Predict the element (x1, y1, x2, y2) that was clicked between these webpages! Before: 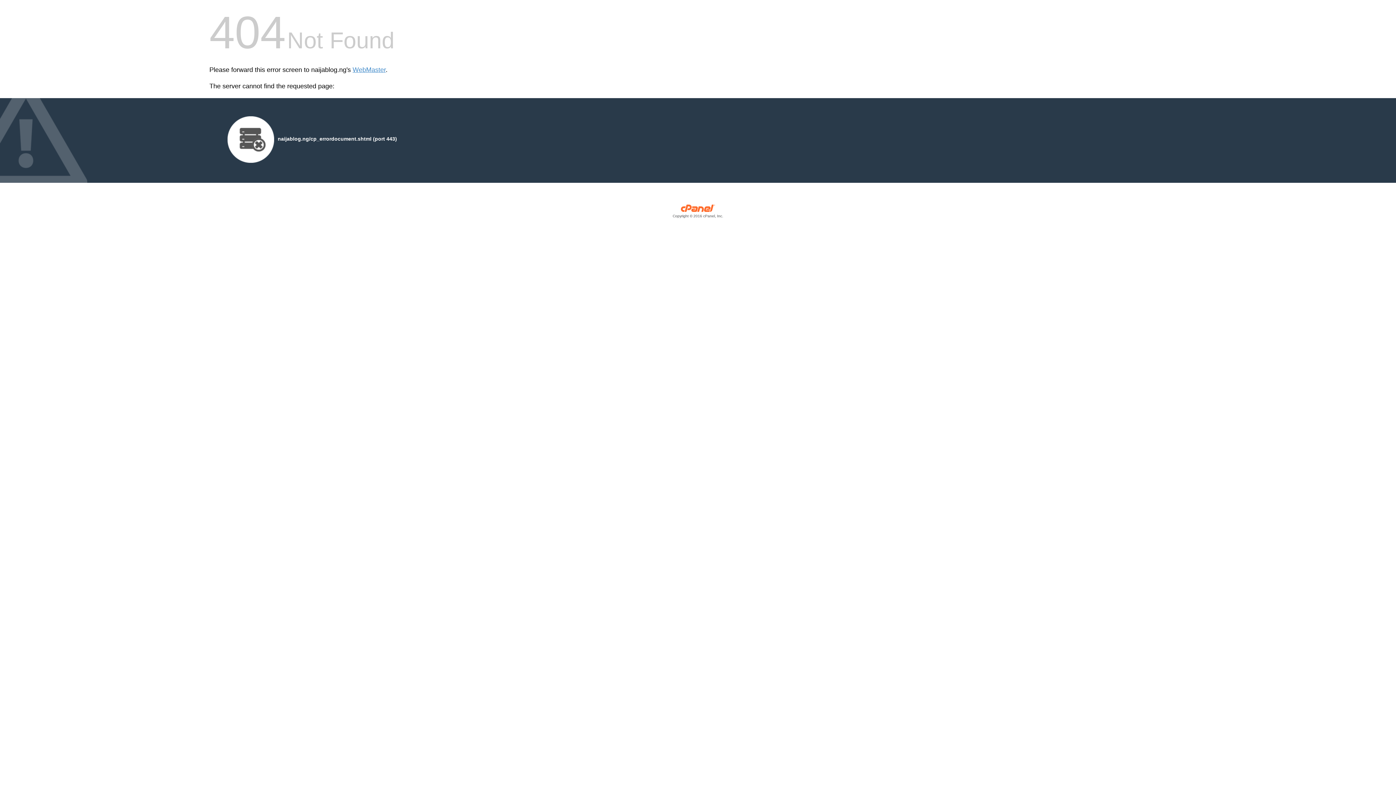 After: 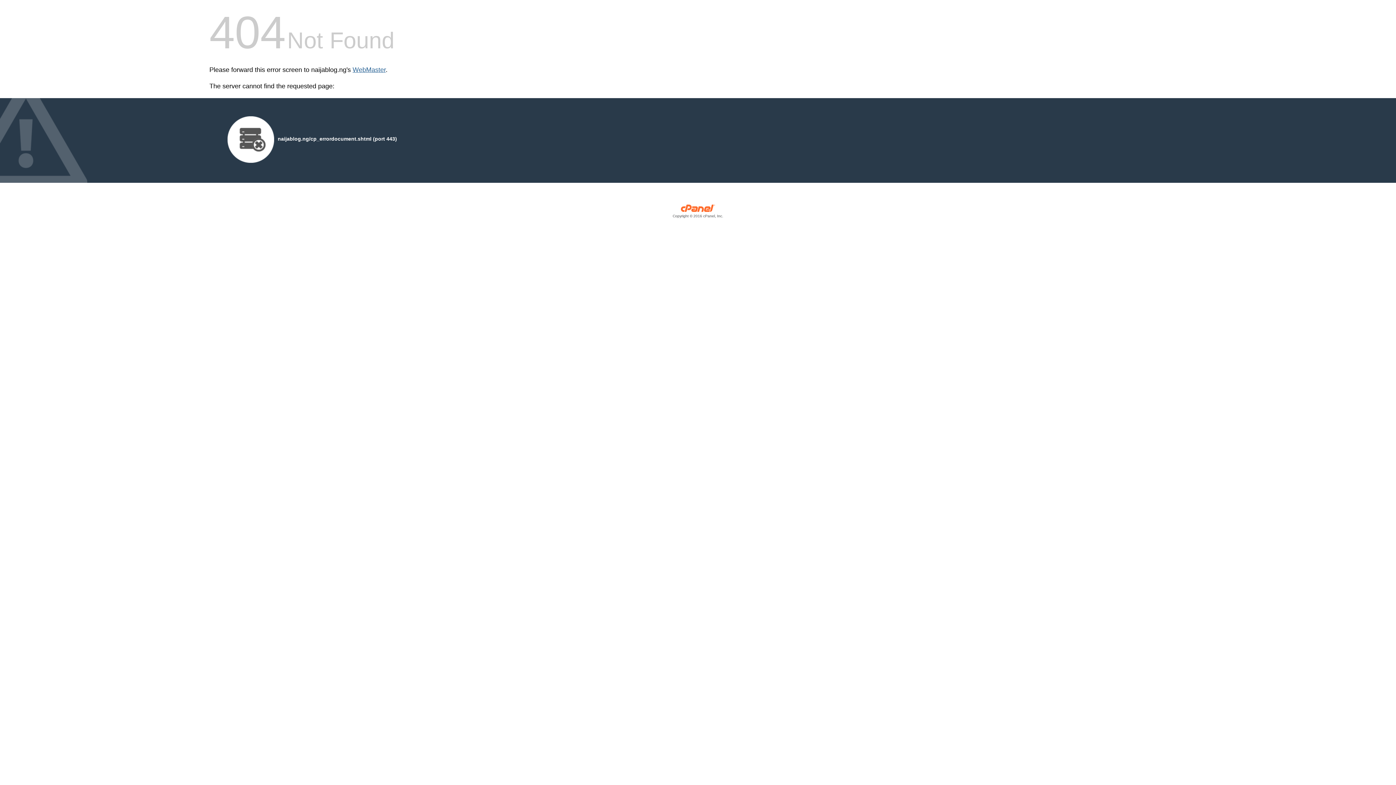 Action: bbox: (352, 66, 385, 73) label: WebMaster